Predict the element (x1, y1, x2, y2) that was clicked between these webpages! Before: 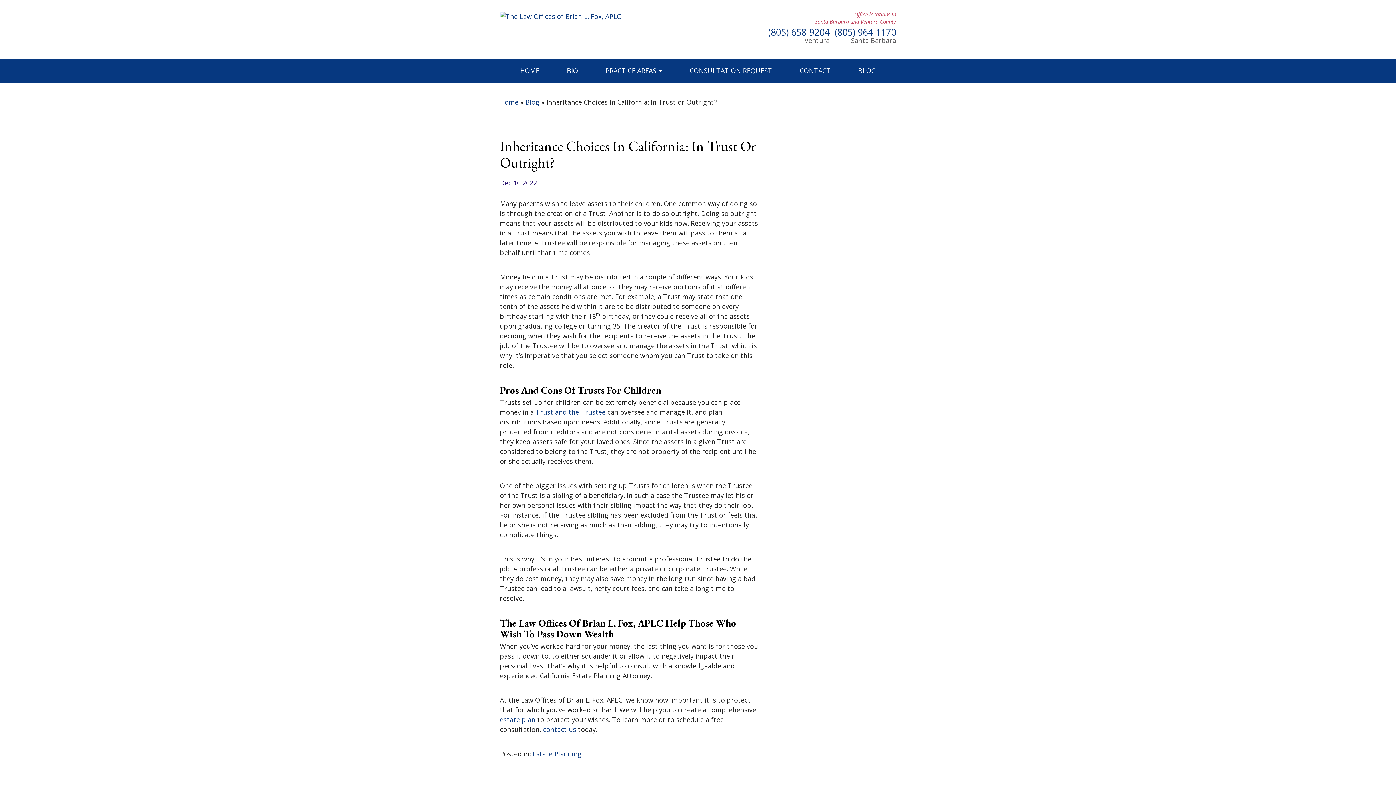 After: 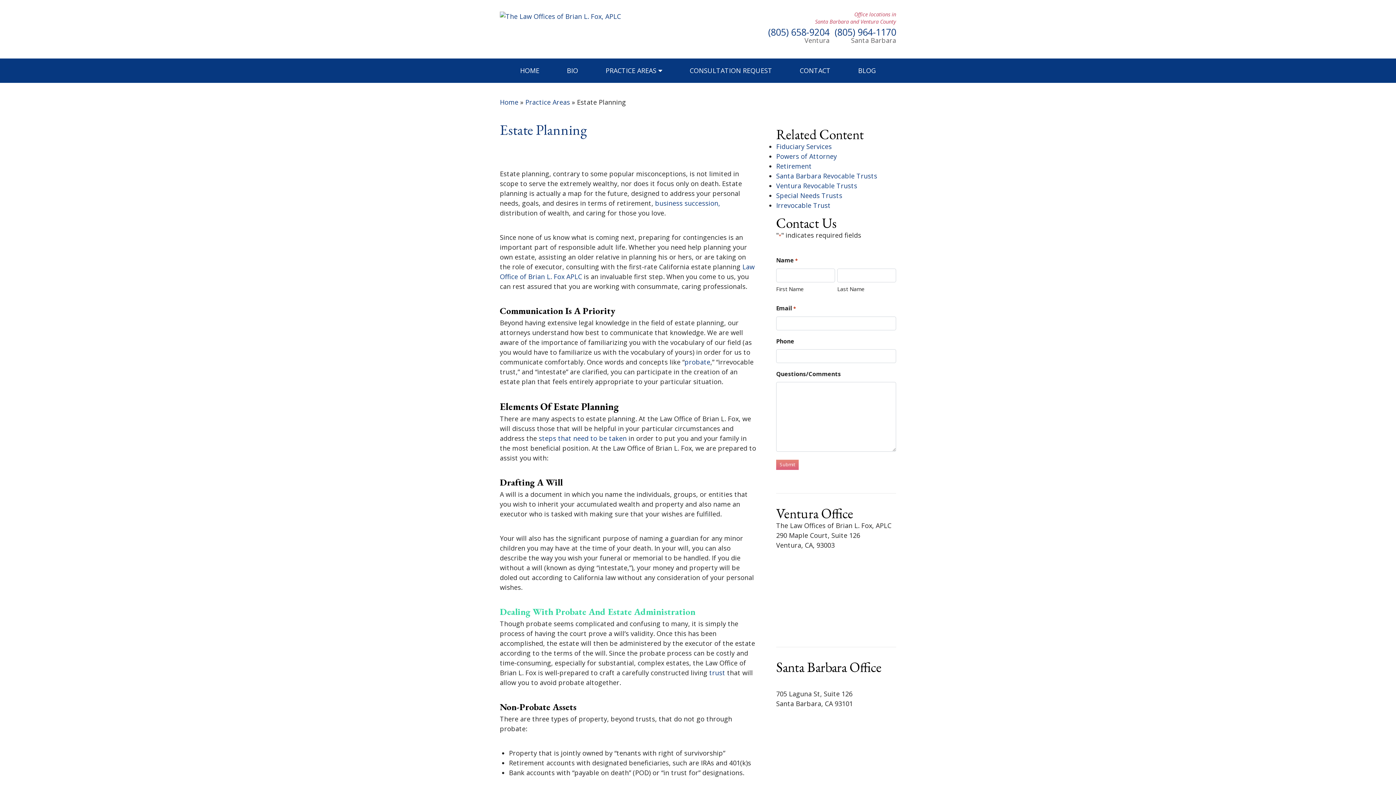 Action: bbox: (500, 715, 535, 724) label: estate plan